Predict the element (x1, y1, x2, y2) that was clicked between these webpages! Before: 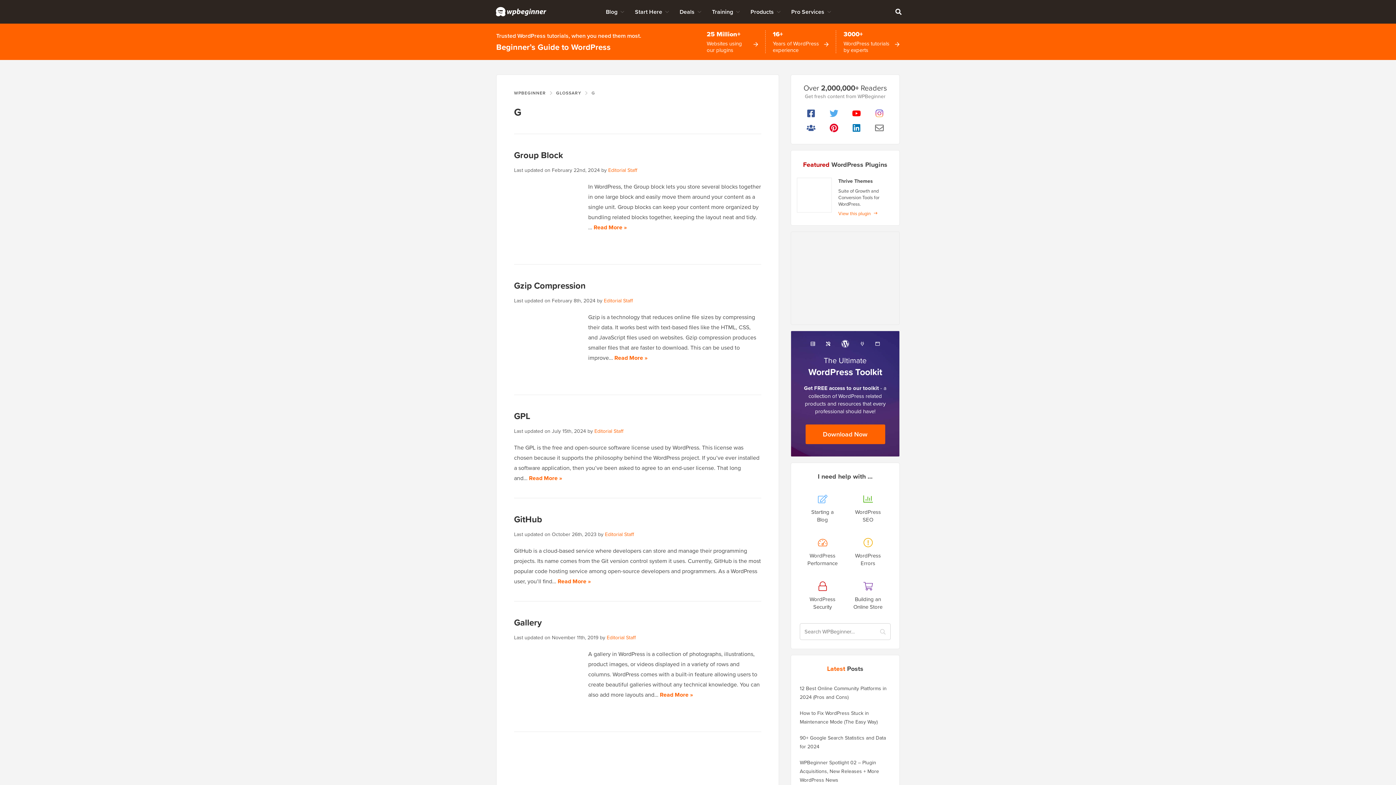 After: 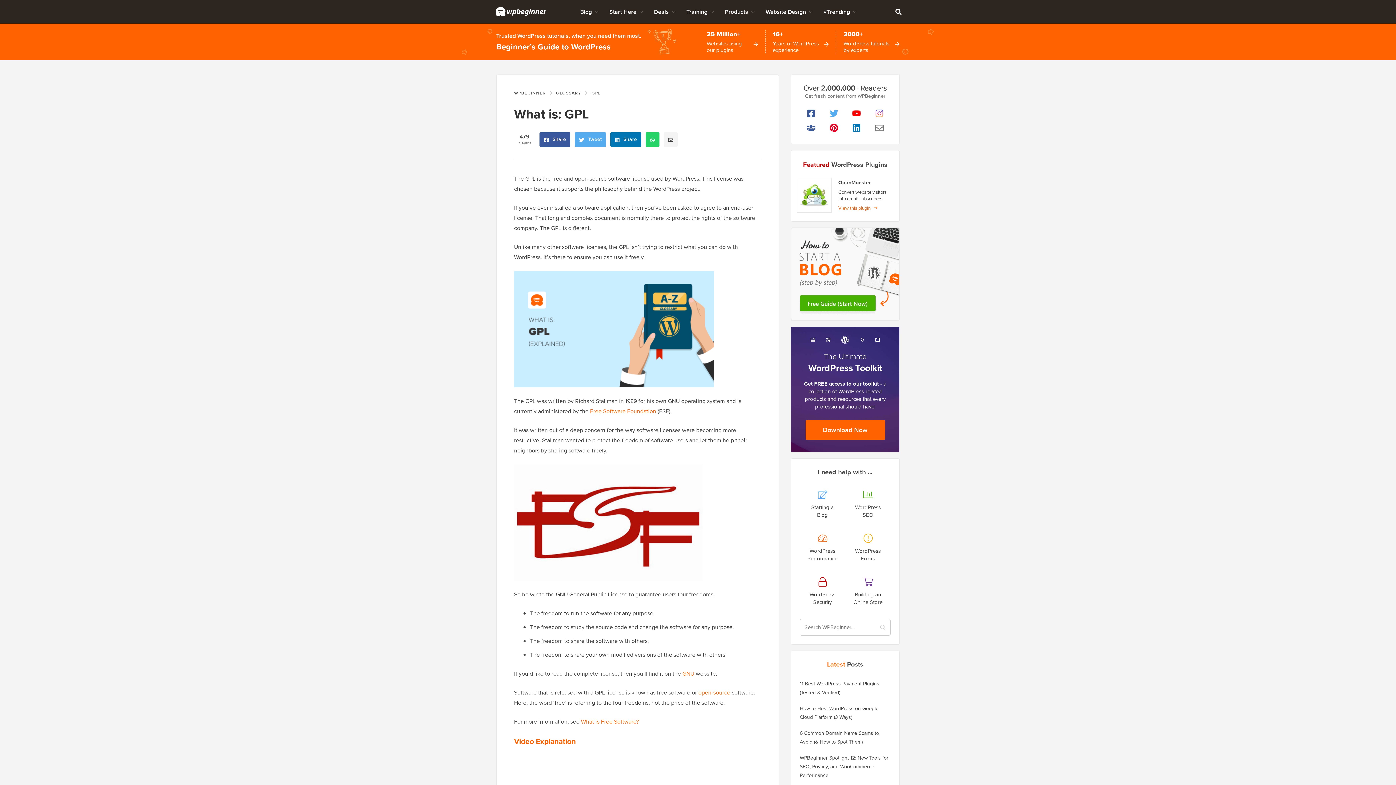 Action: label: GPL bbox: (514, 409, 530, 422)